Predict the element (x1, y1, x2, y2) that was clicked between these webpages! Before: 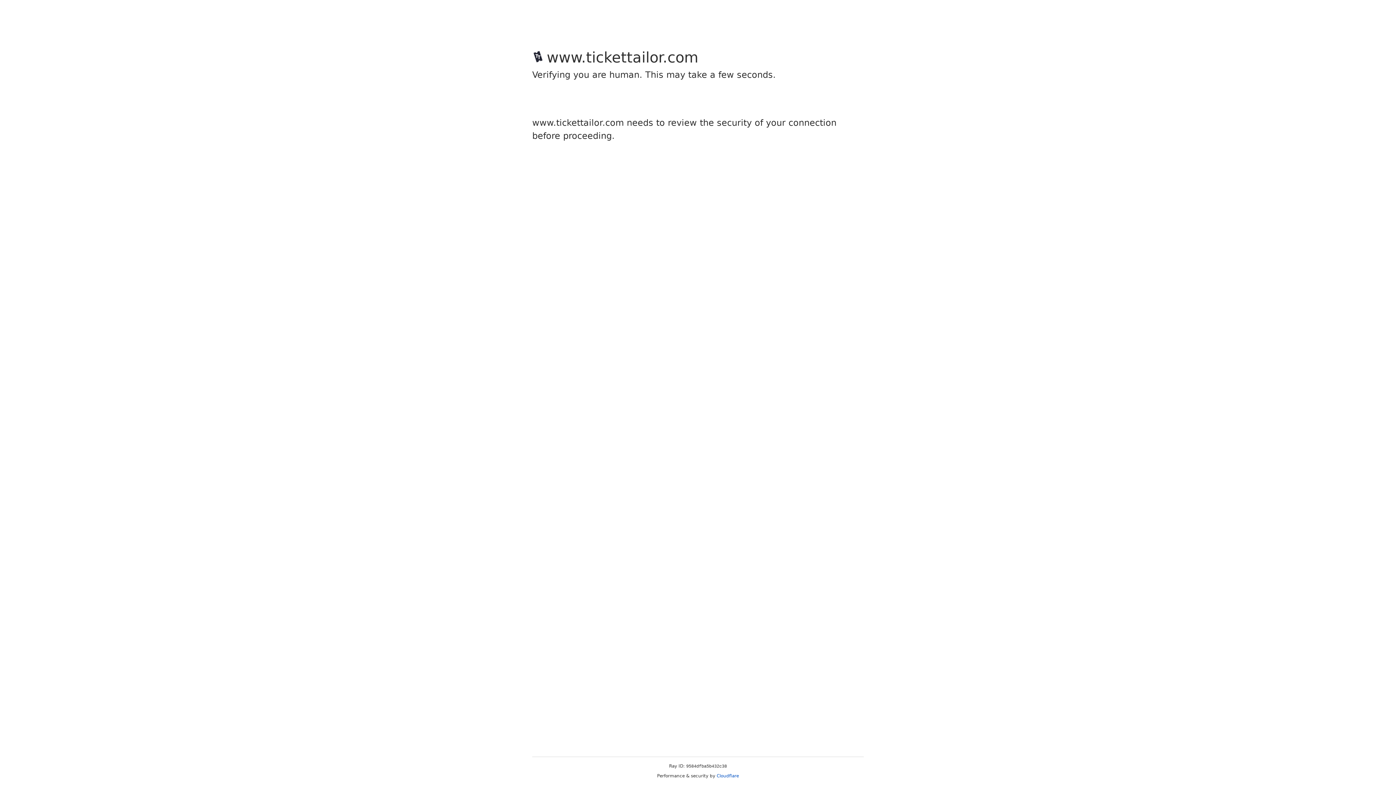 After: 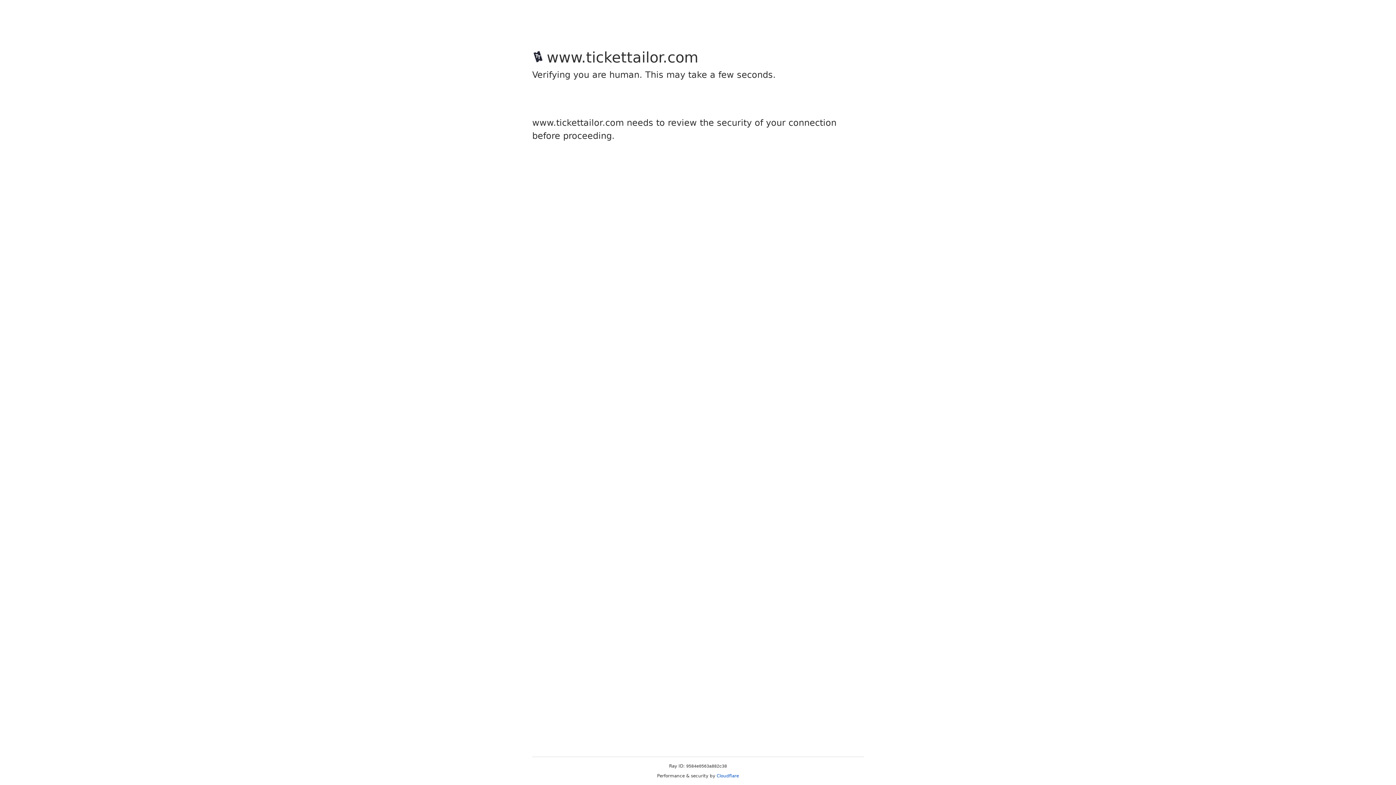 Action: label: Cloudflare bbox: (716, 773, 739, 778)